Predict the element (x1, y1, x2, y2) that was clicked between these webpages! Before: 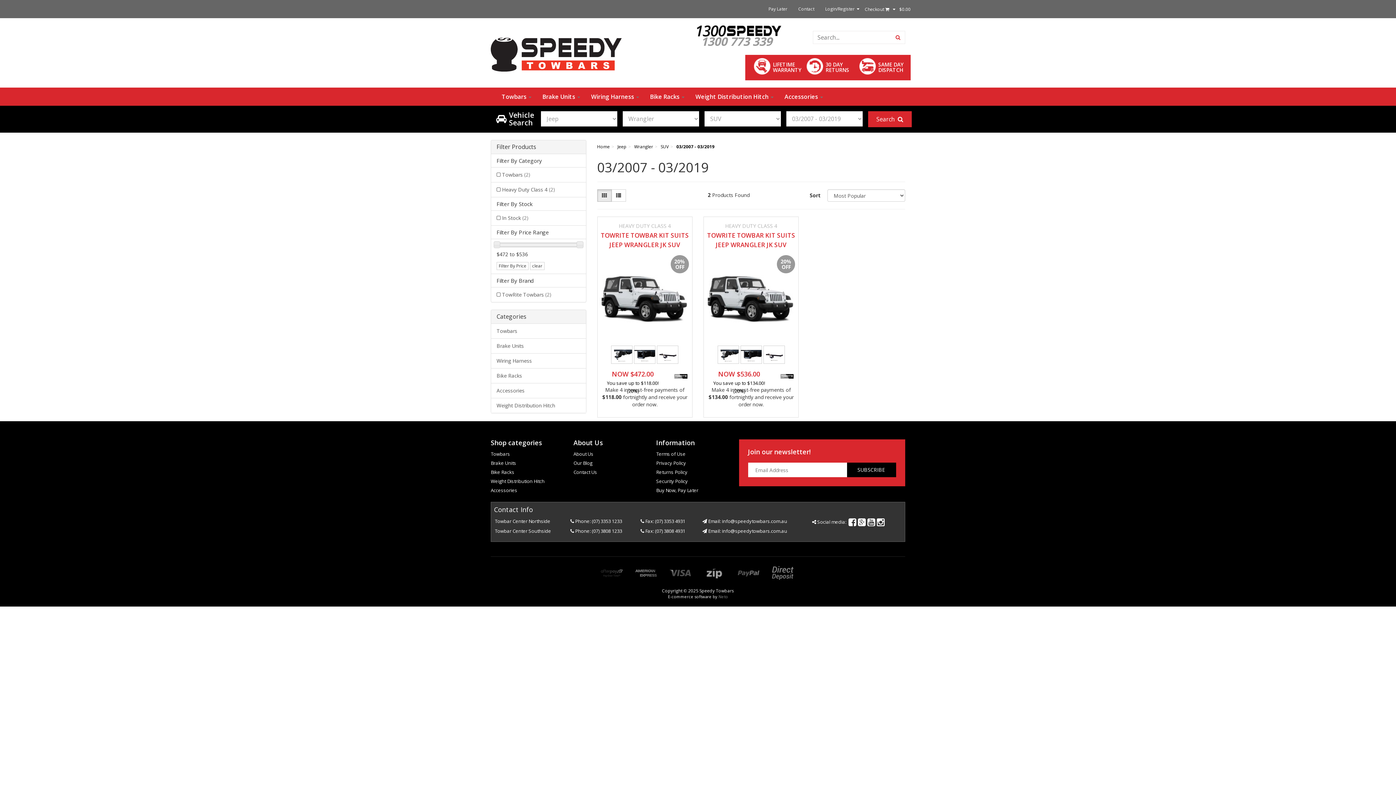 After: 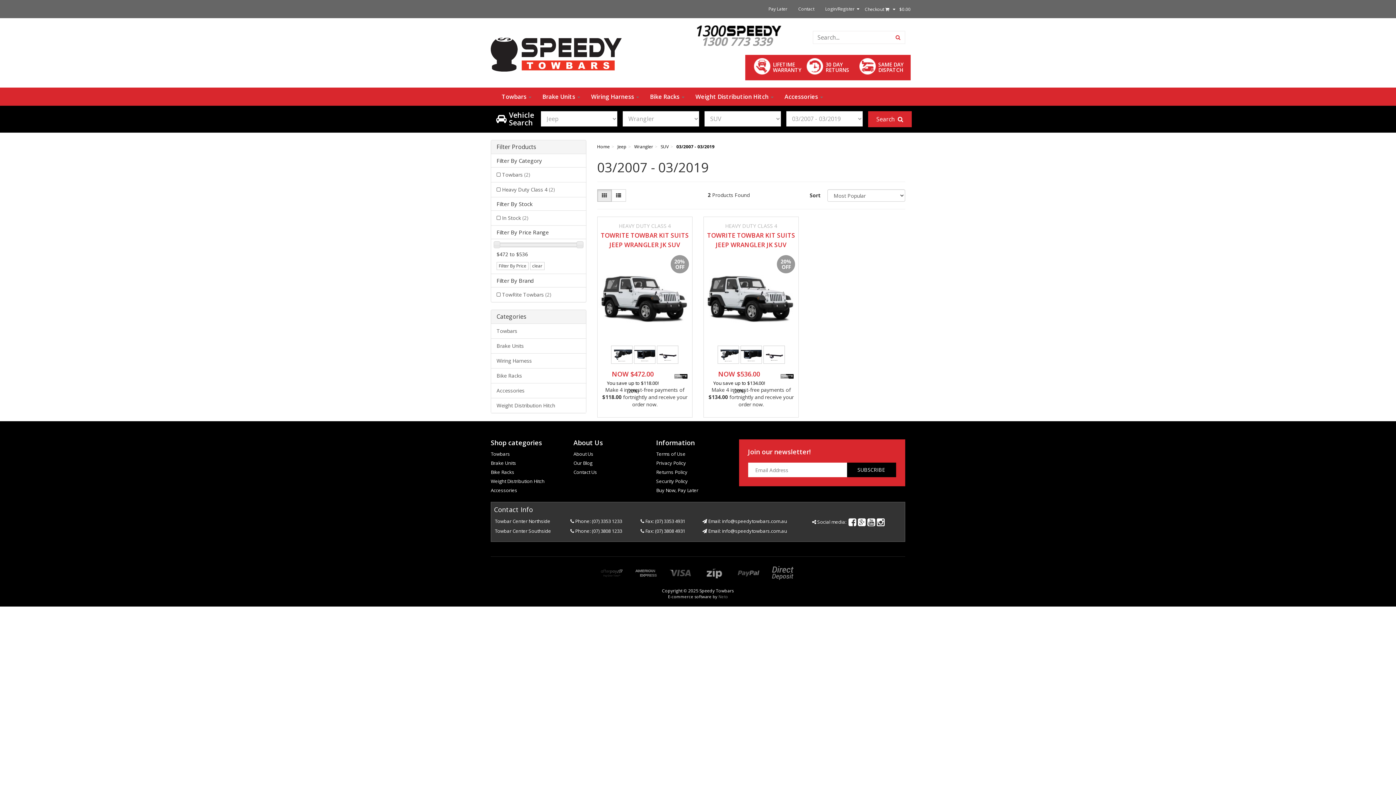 Action: label: SAME DAY DISPATCH bbox: (878, 61, 903, 73)